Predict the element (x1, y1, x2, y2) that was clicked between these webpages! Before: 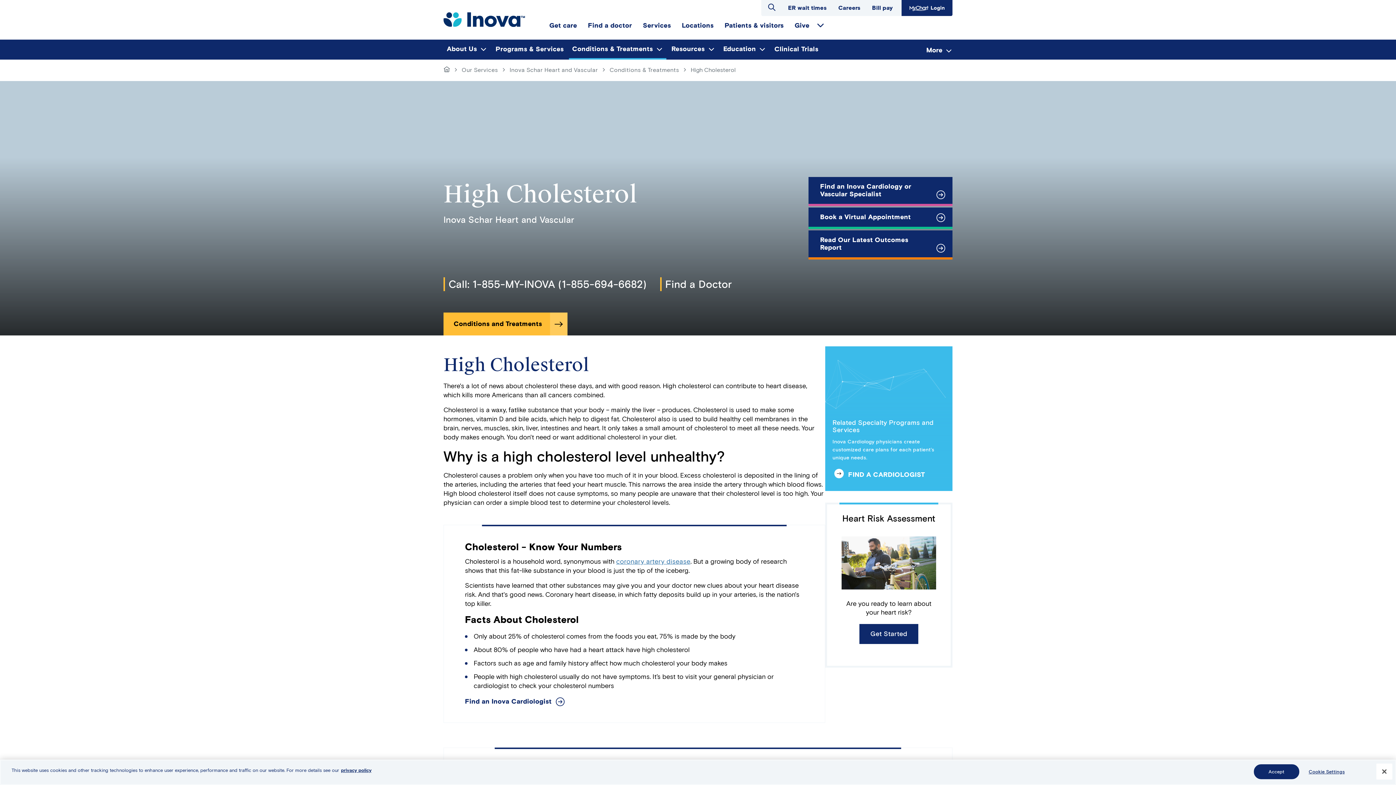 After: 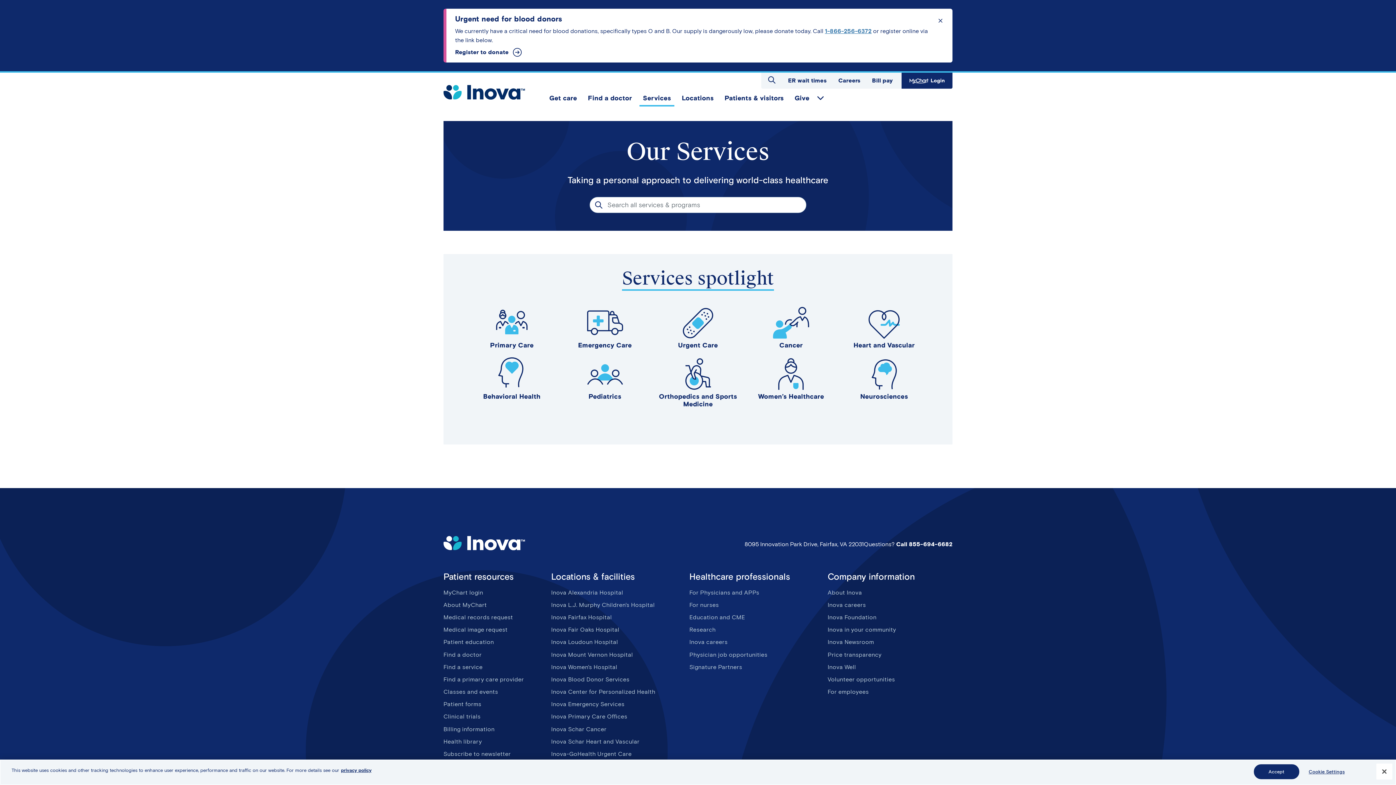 Action: bbox: (639, 17, 674, 33) label: Services